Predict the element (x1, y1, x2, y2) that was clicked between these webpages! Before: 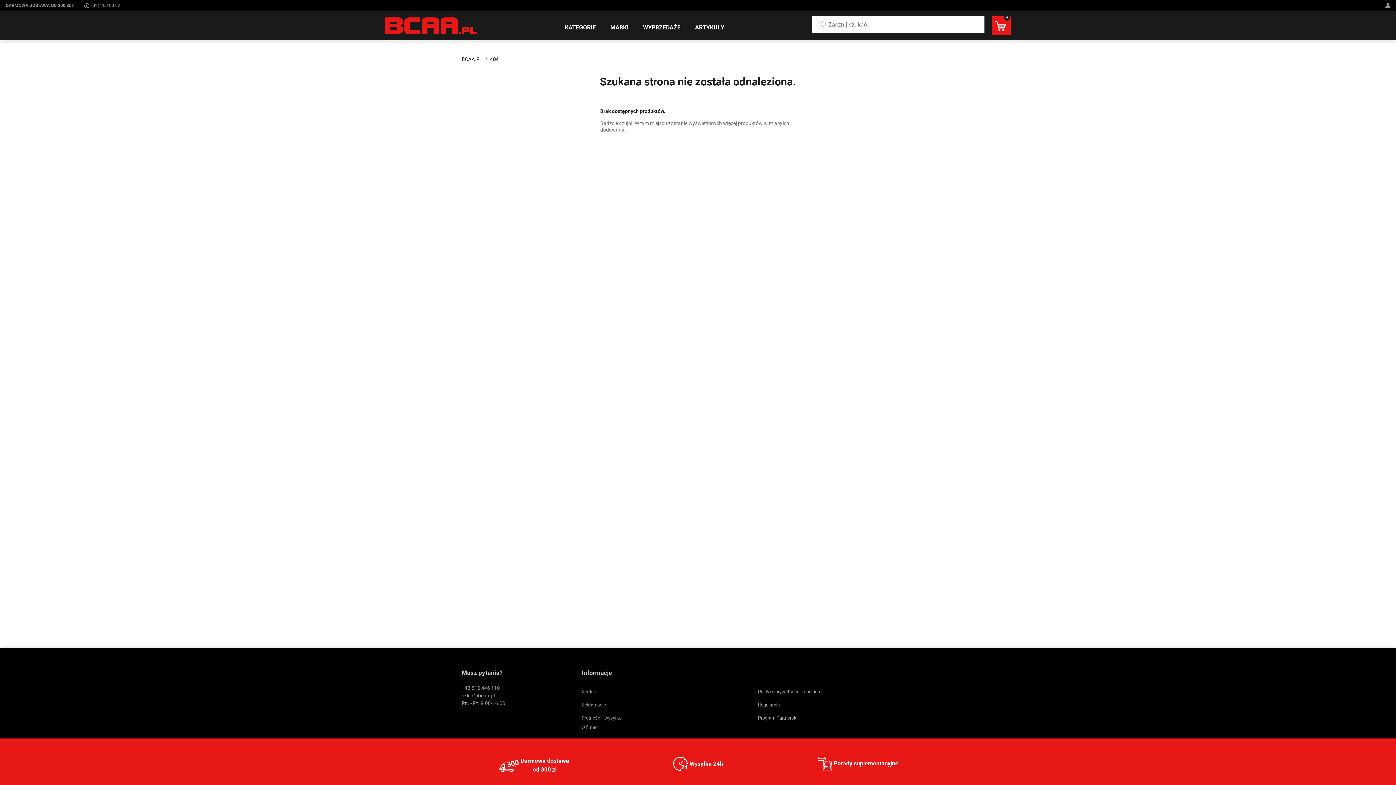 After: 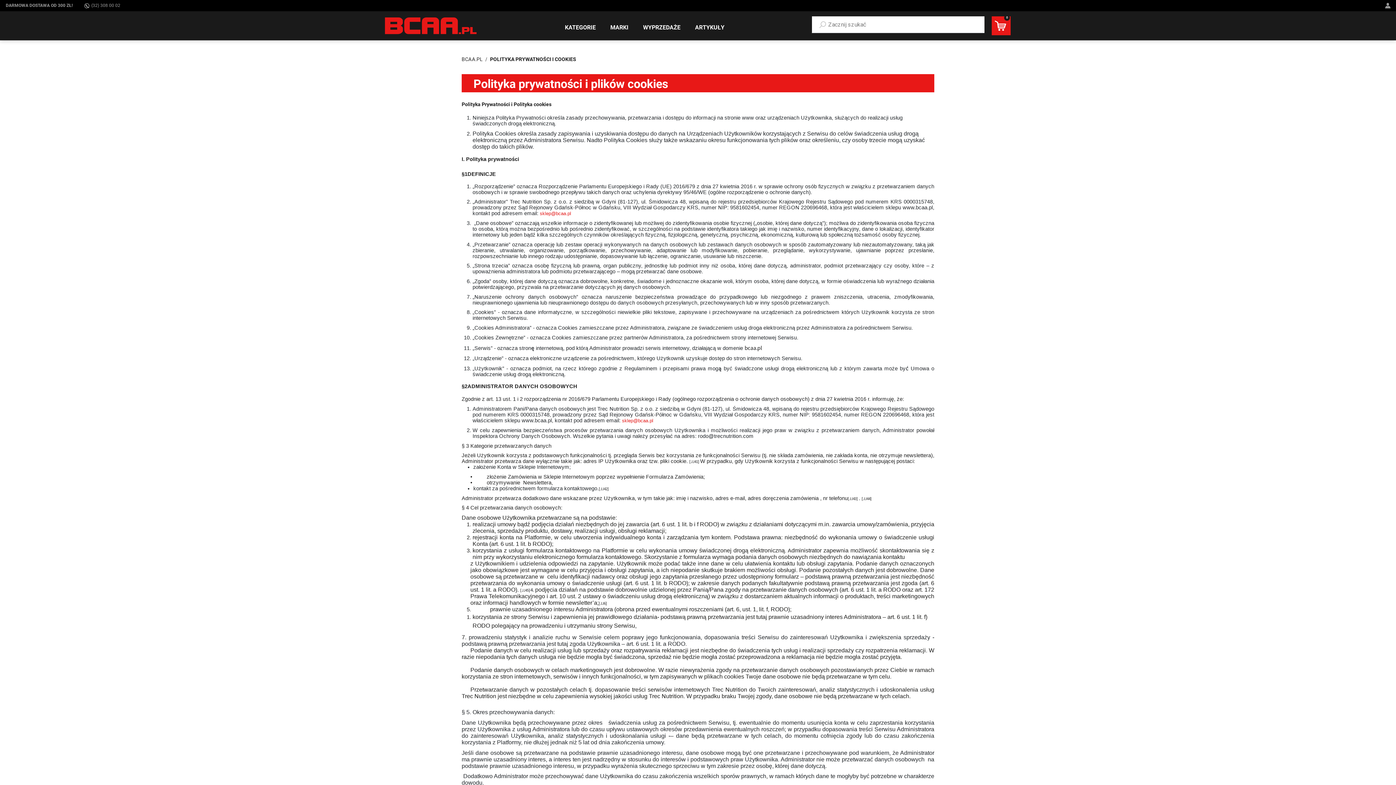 Action: bbox: (758, 689, 820, 694) label: Polityka prywatności i cookies